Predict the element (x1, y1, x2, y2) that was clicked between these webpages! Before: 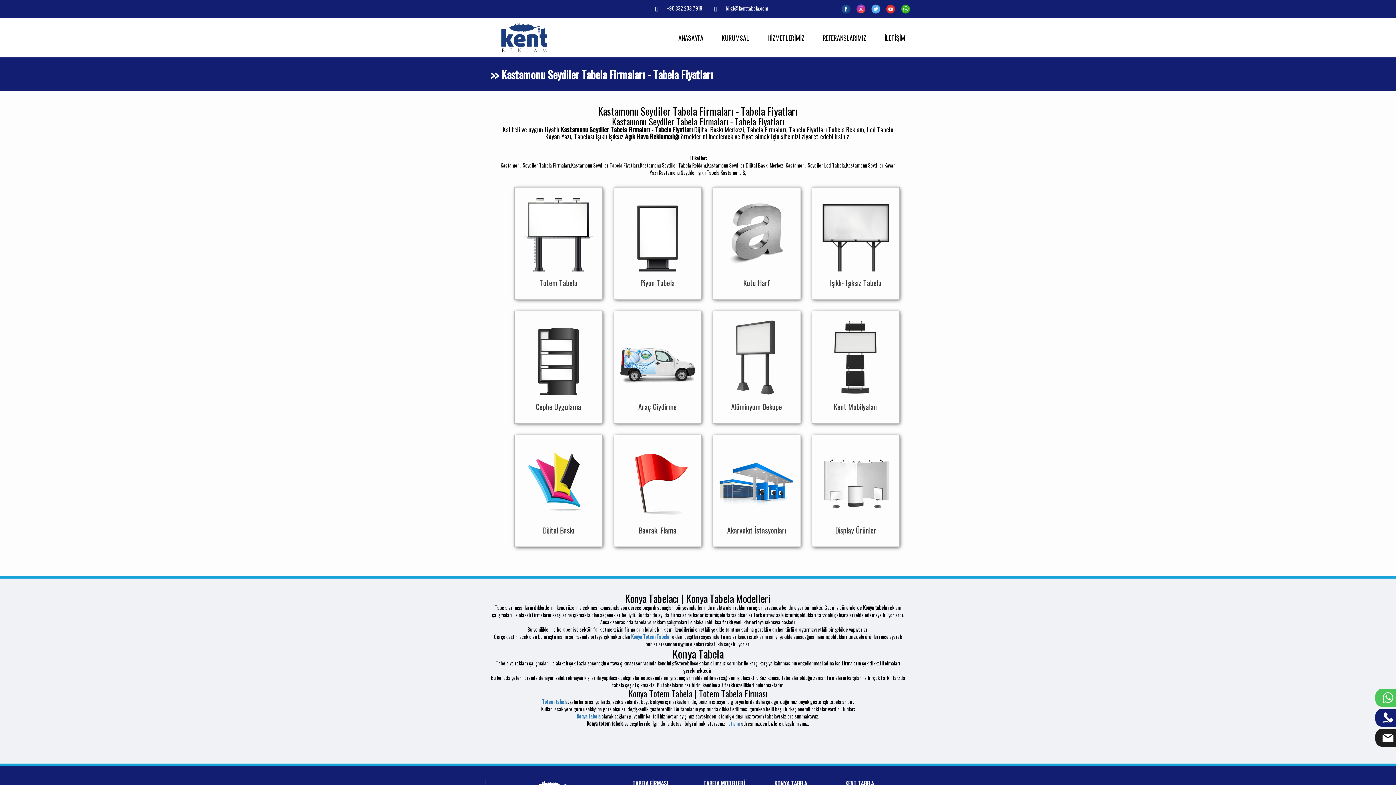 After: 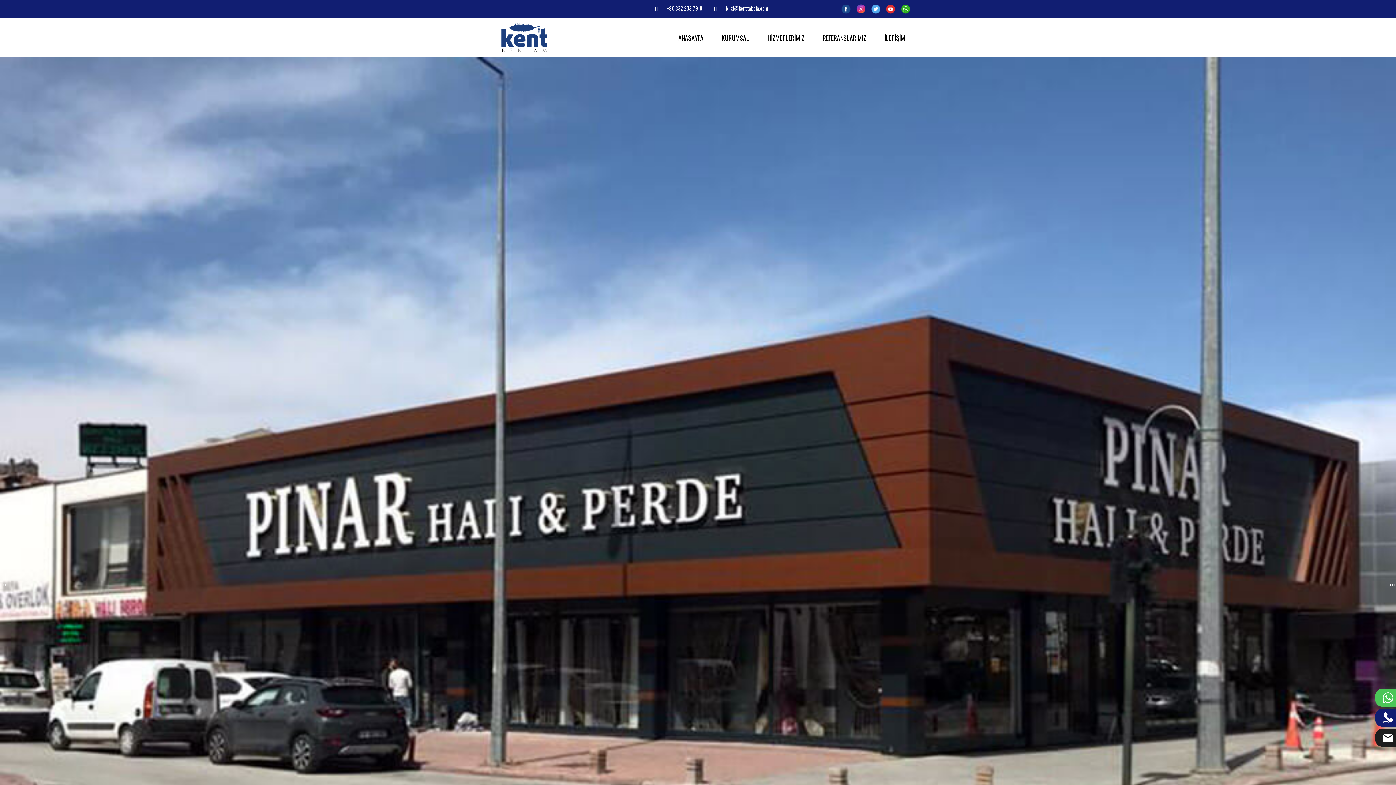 Action: bbox: (650, 4, 702, 12) label: +90 332 233 7919